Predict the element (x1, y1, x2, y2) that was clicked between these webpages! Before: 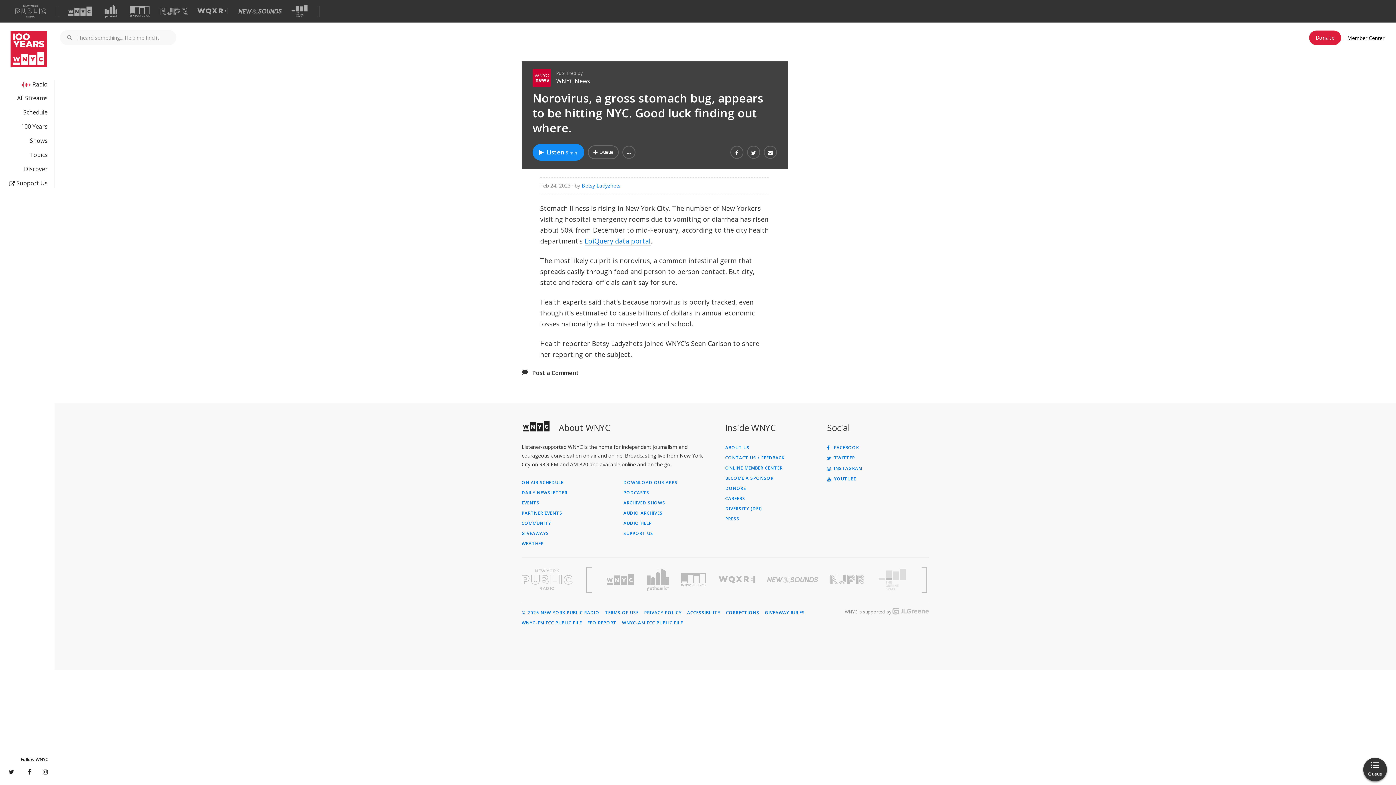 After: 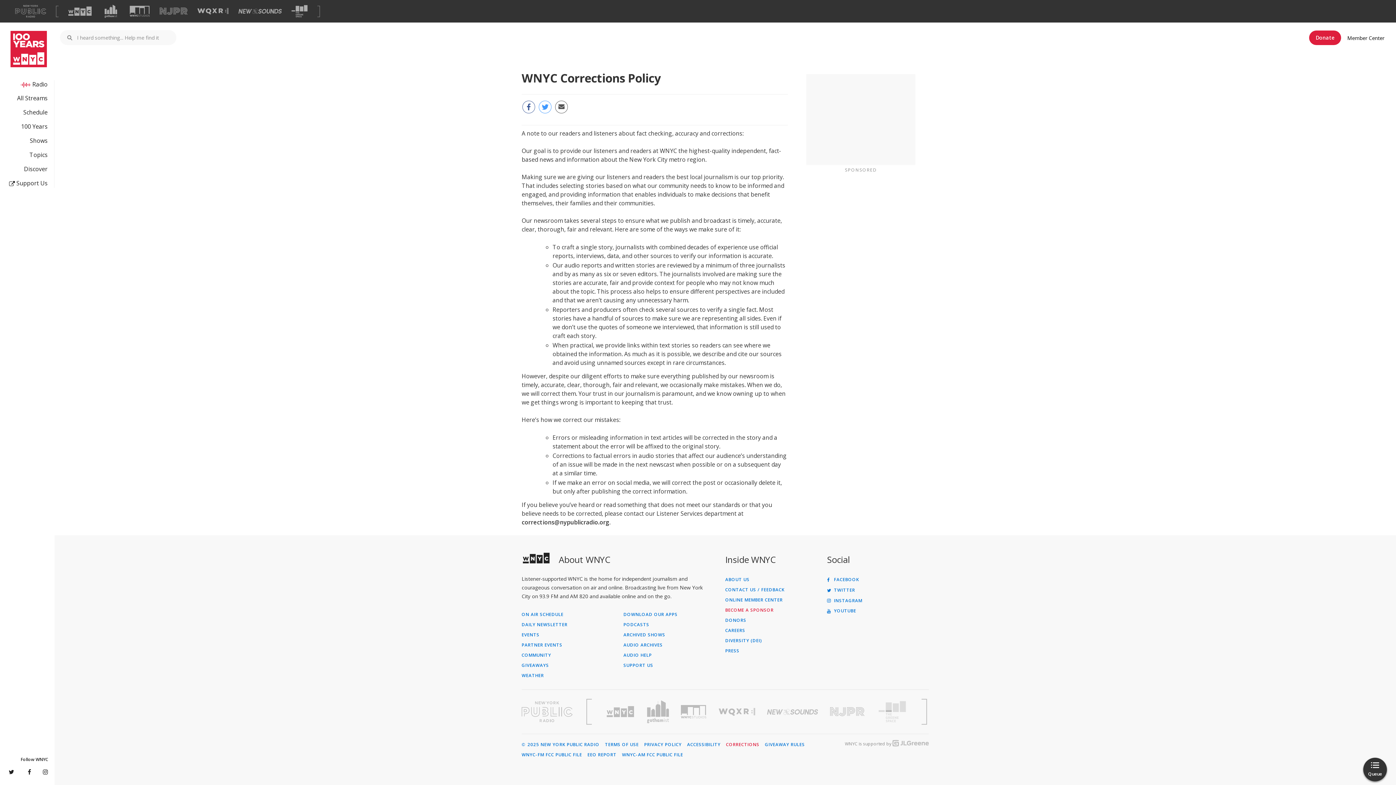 Action: label: CORRECTIONS bbox: (726, 610, 759, 615)